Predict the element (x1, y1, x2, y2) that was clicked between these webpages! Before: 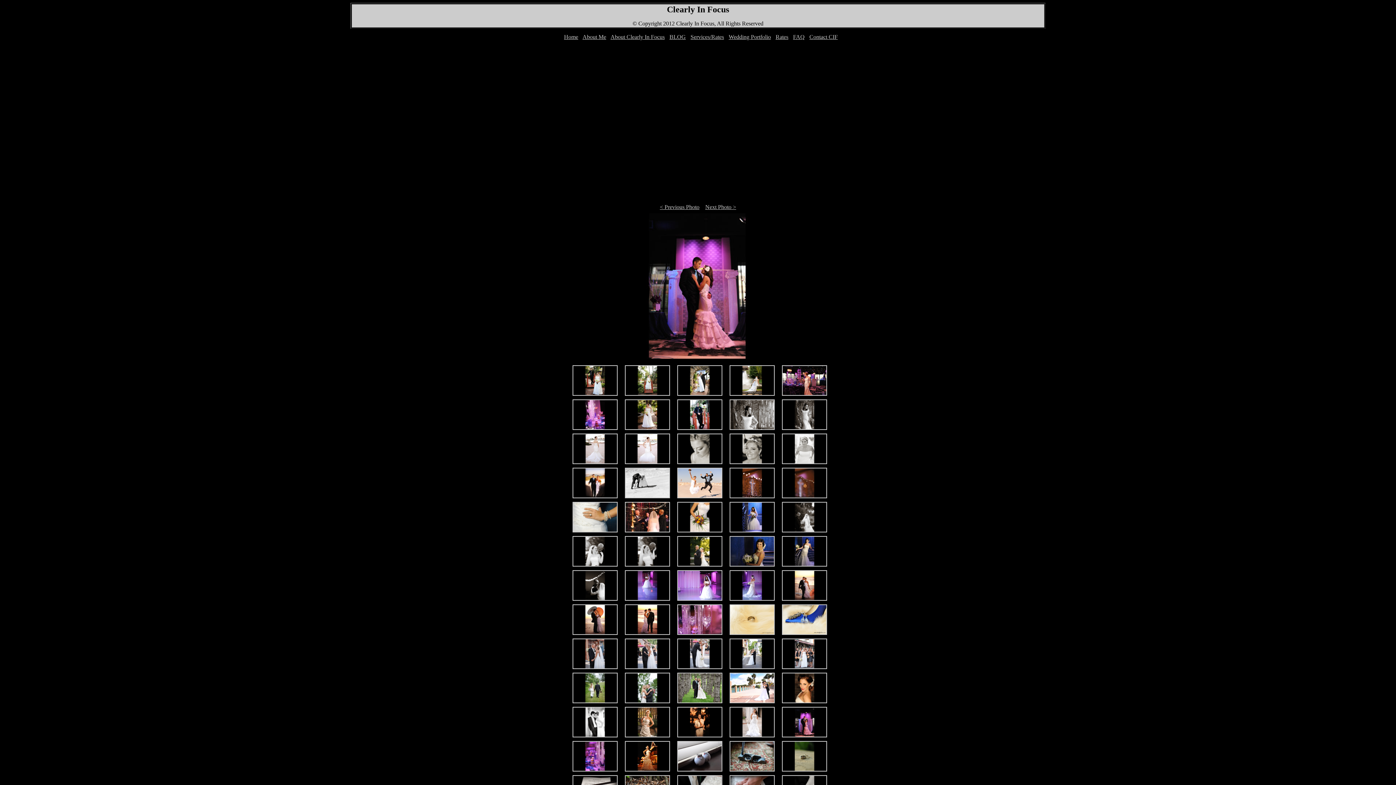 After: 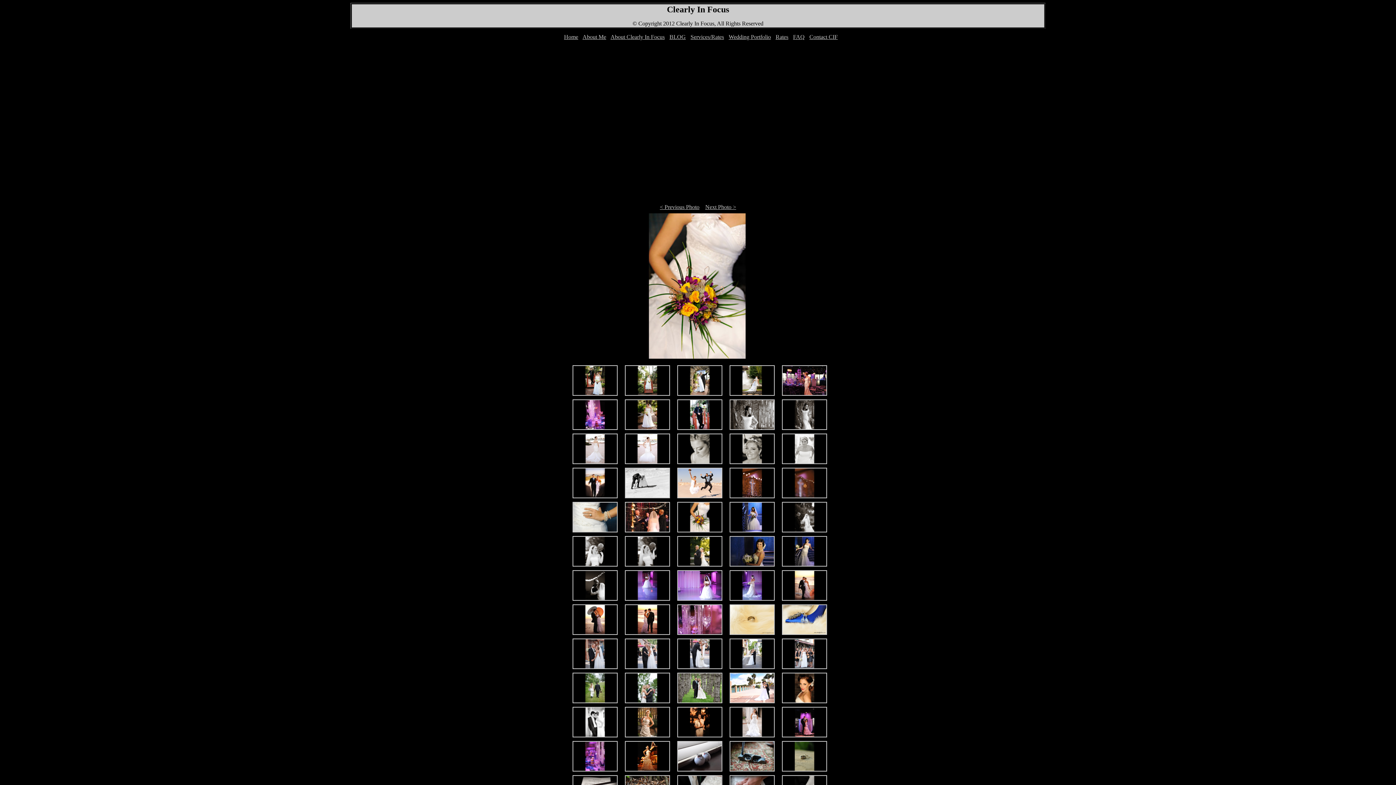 Action: bbox: (677, 527, 722, 533)